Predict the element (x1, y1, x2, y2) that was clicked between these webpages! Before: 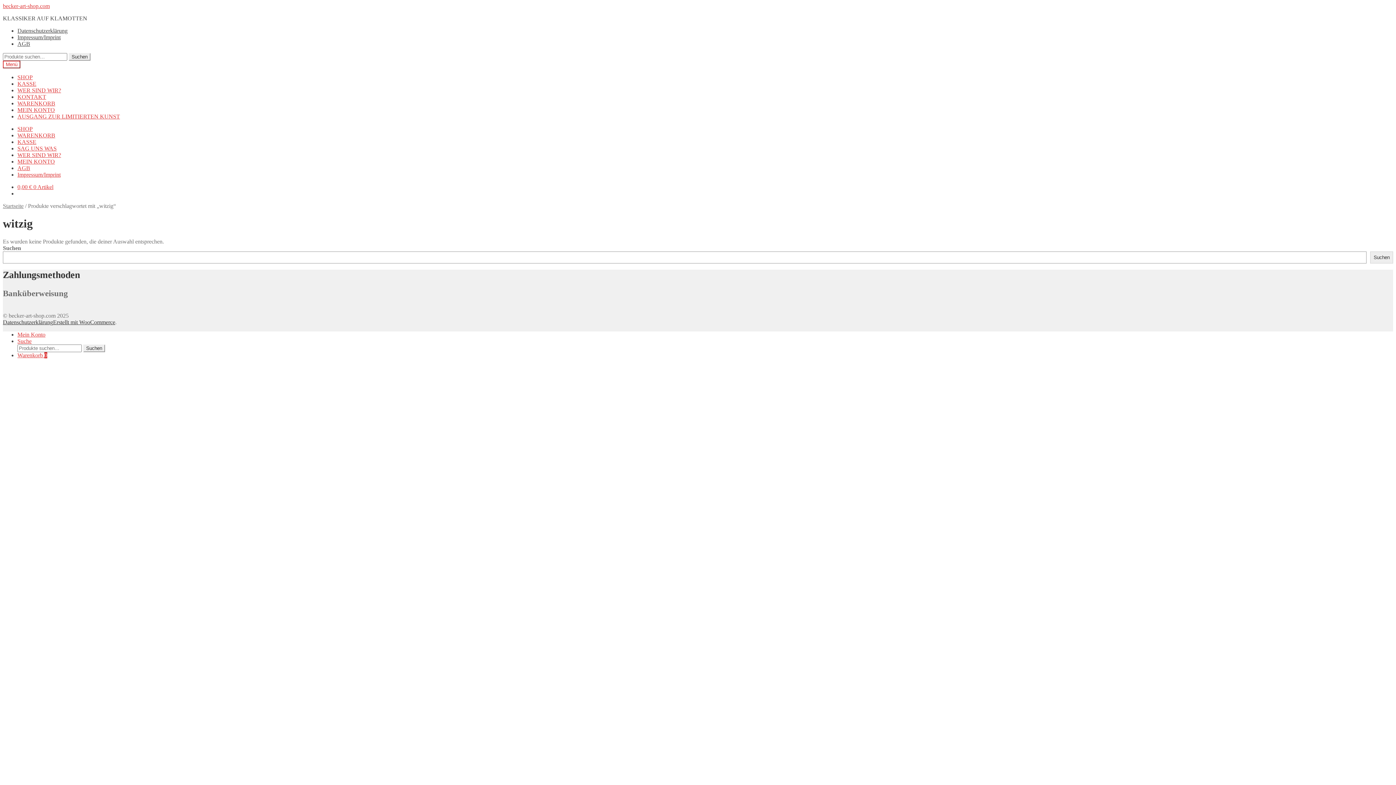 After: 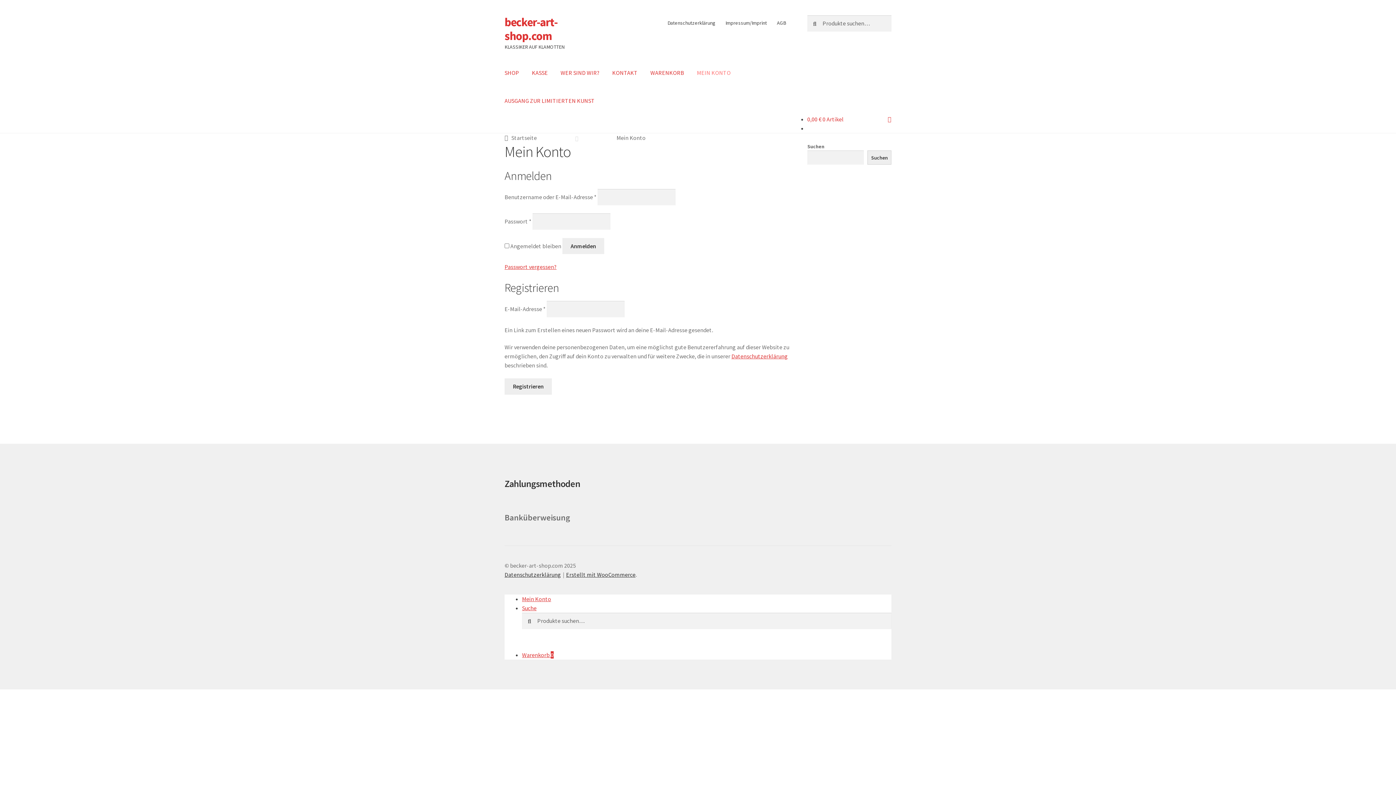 Action: label: MEIN KONTO bbox: (17, 158, 54, 164)